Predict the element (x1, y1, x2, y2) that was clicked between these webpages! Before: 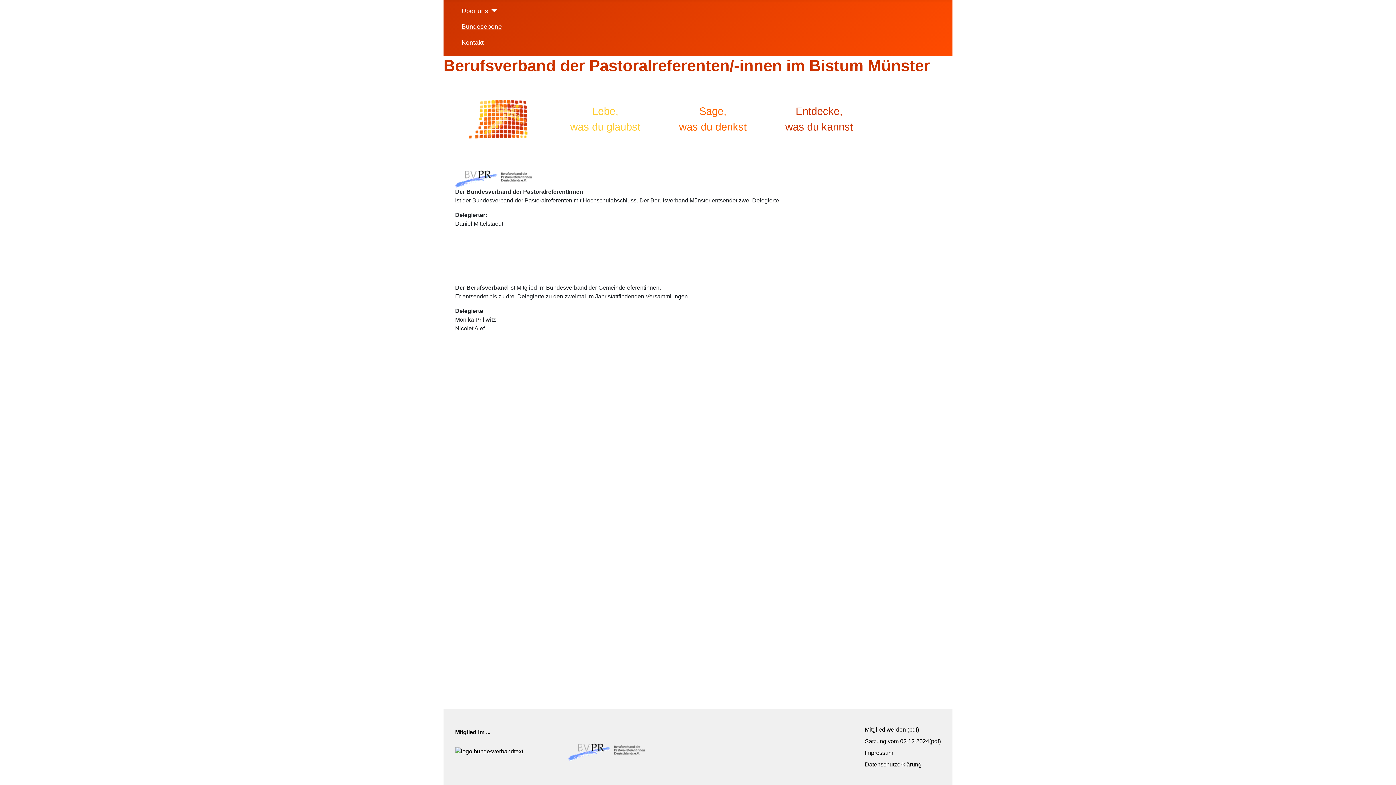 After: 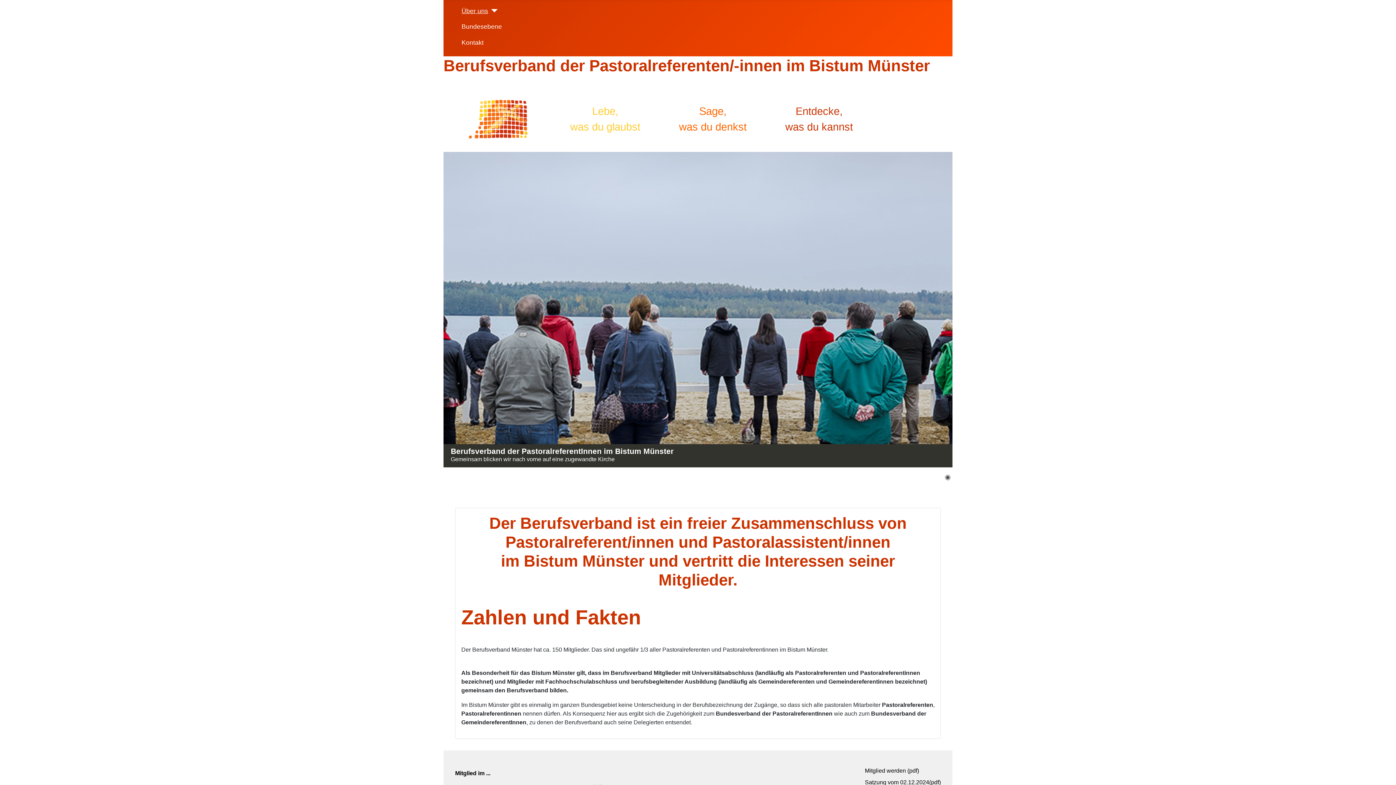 Action: label: Über uns bbox: (461, 6, 488, 15)